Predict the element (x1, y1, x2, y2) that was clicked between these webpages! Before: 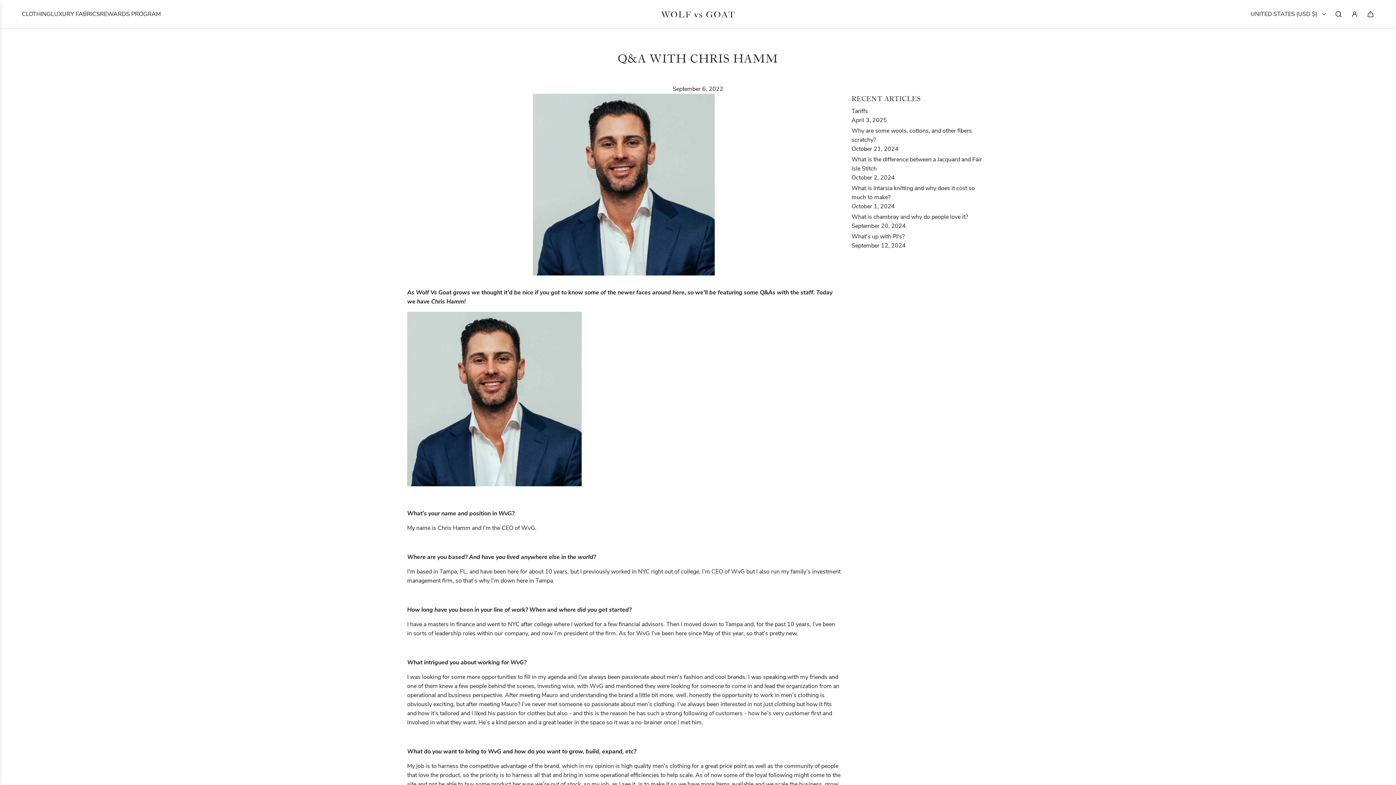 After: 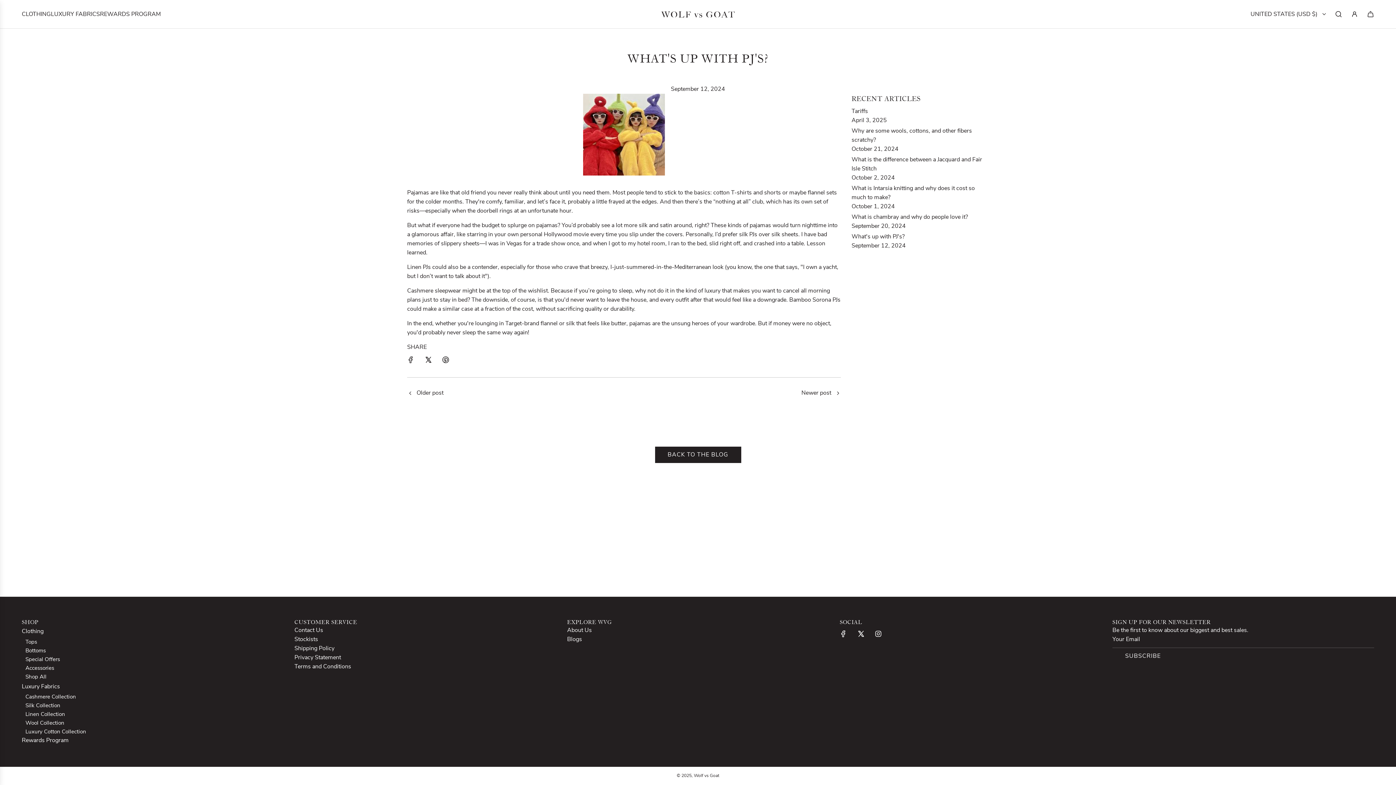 Action: label: What's up with PJ's? bbox: (851, 232, 904, 240)